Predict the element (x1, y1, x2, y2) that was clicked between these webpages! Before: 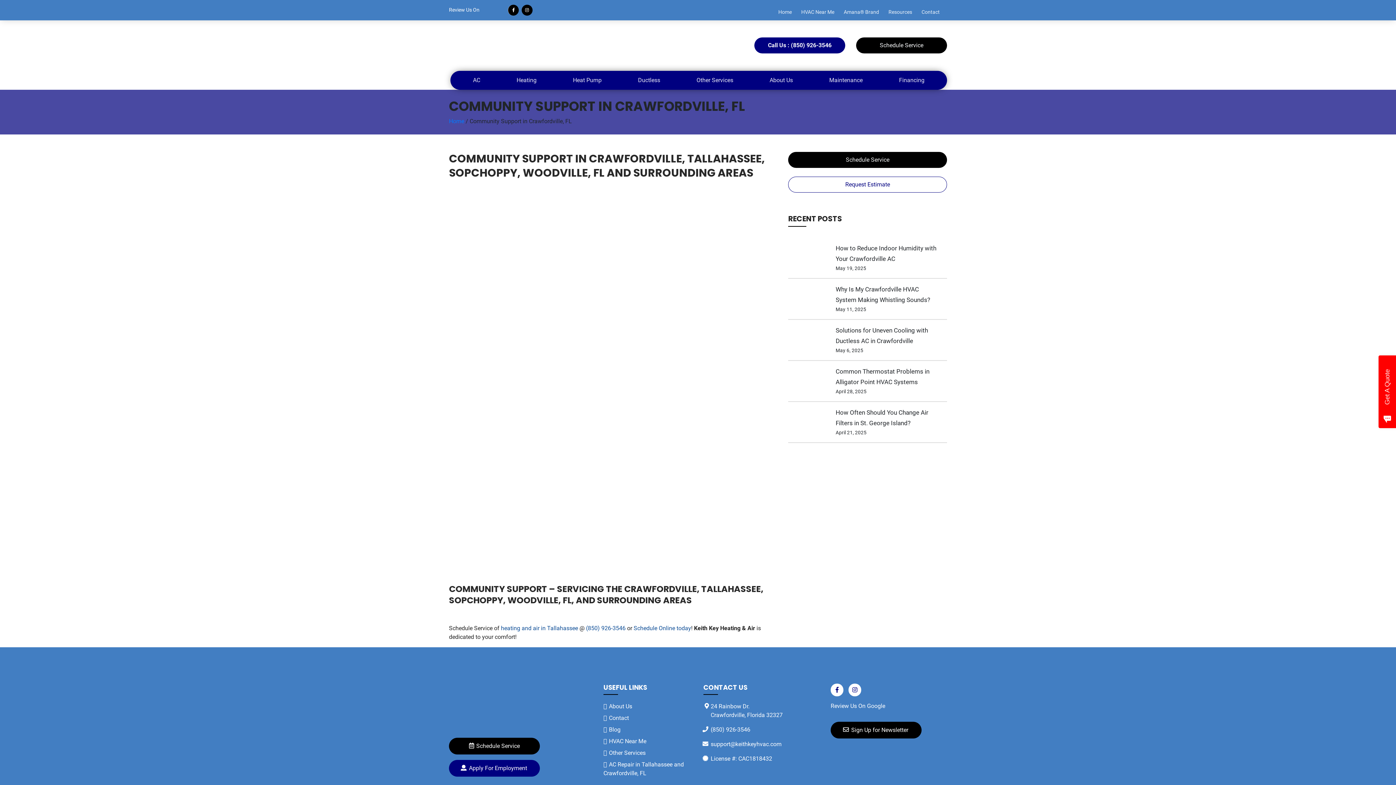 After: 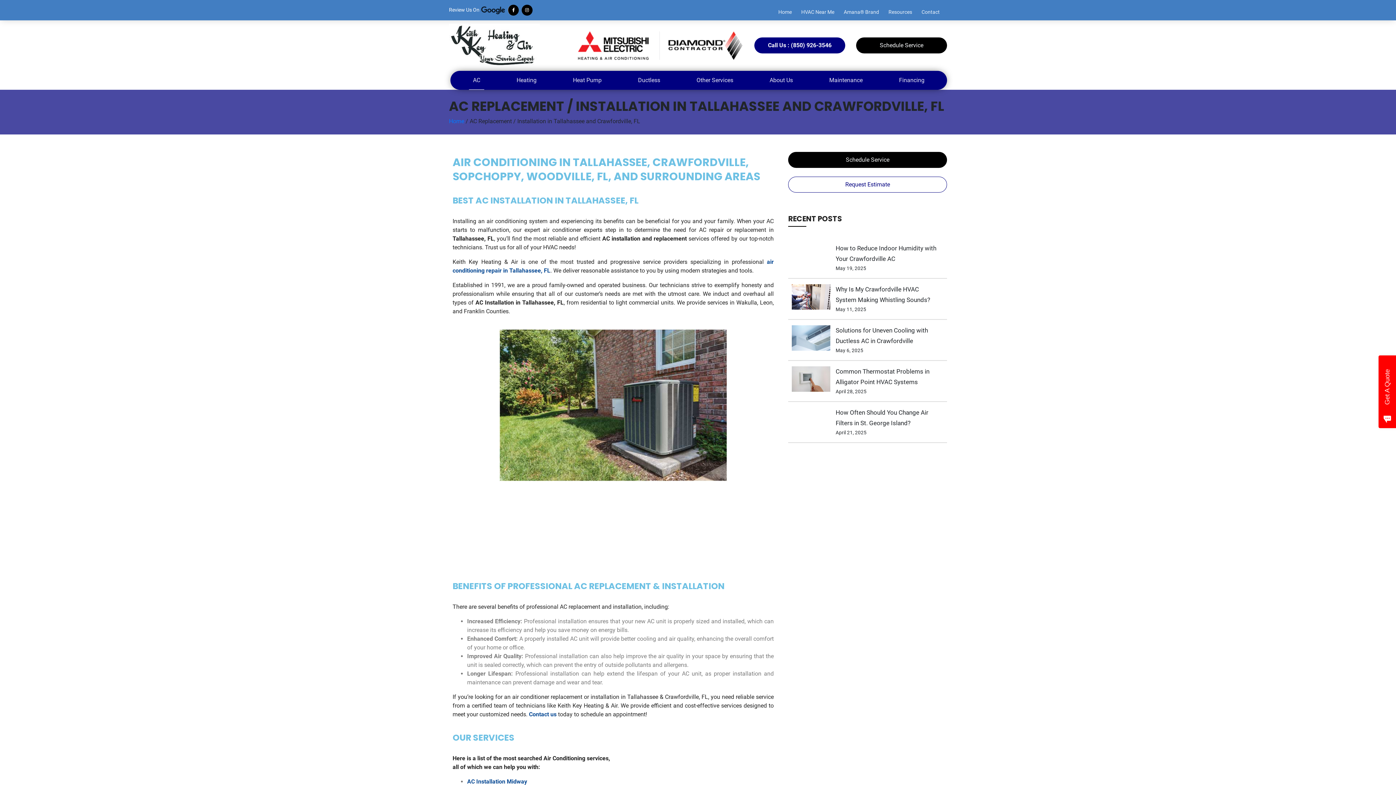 Action: bbox: (469, 70, 484, 89) label: AC